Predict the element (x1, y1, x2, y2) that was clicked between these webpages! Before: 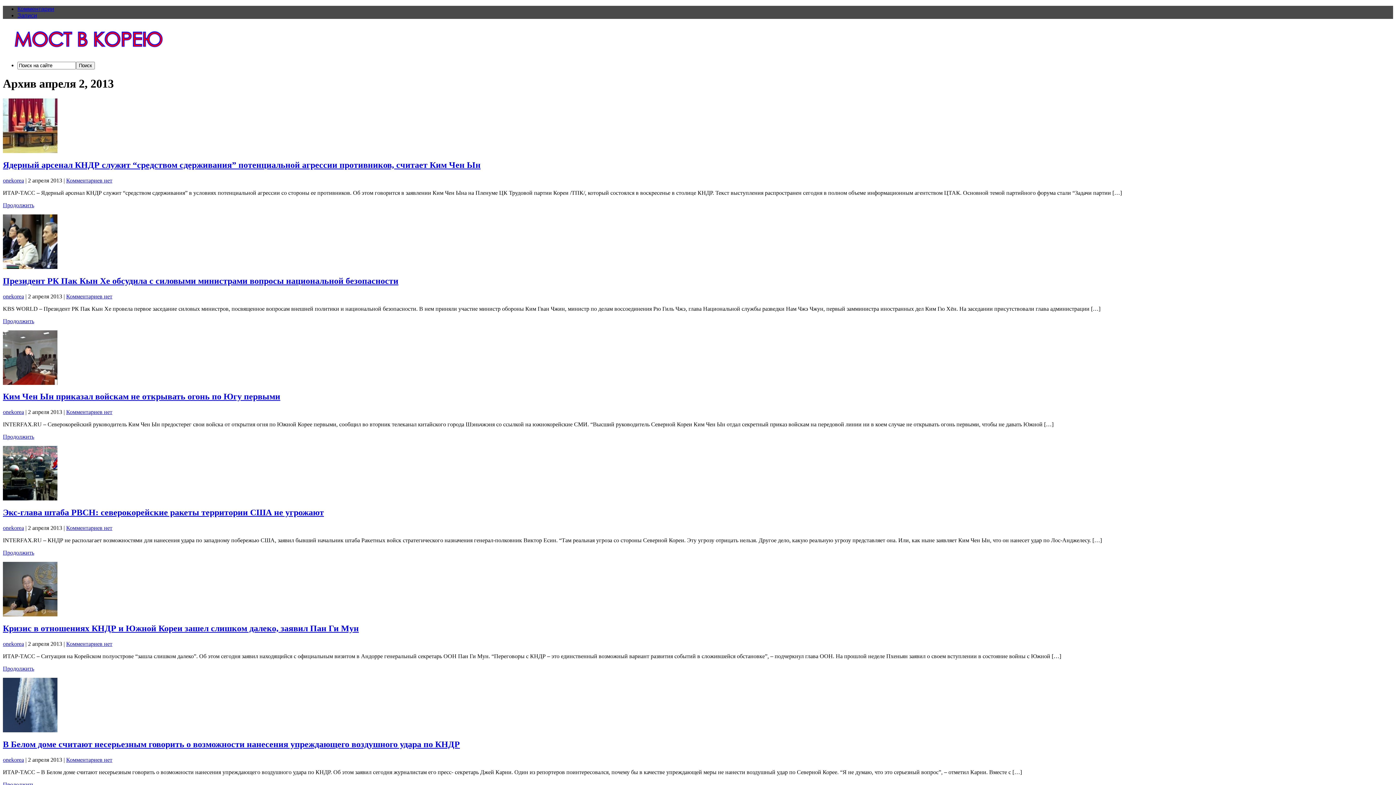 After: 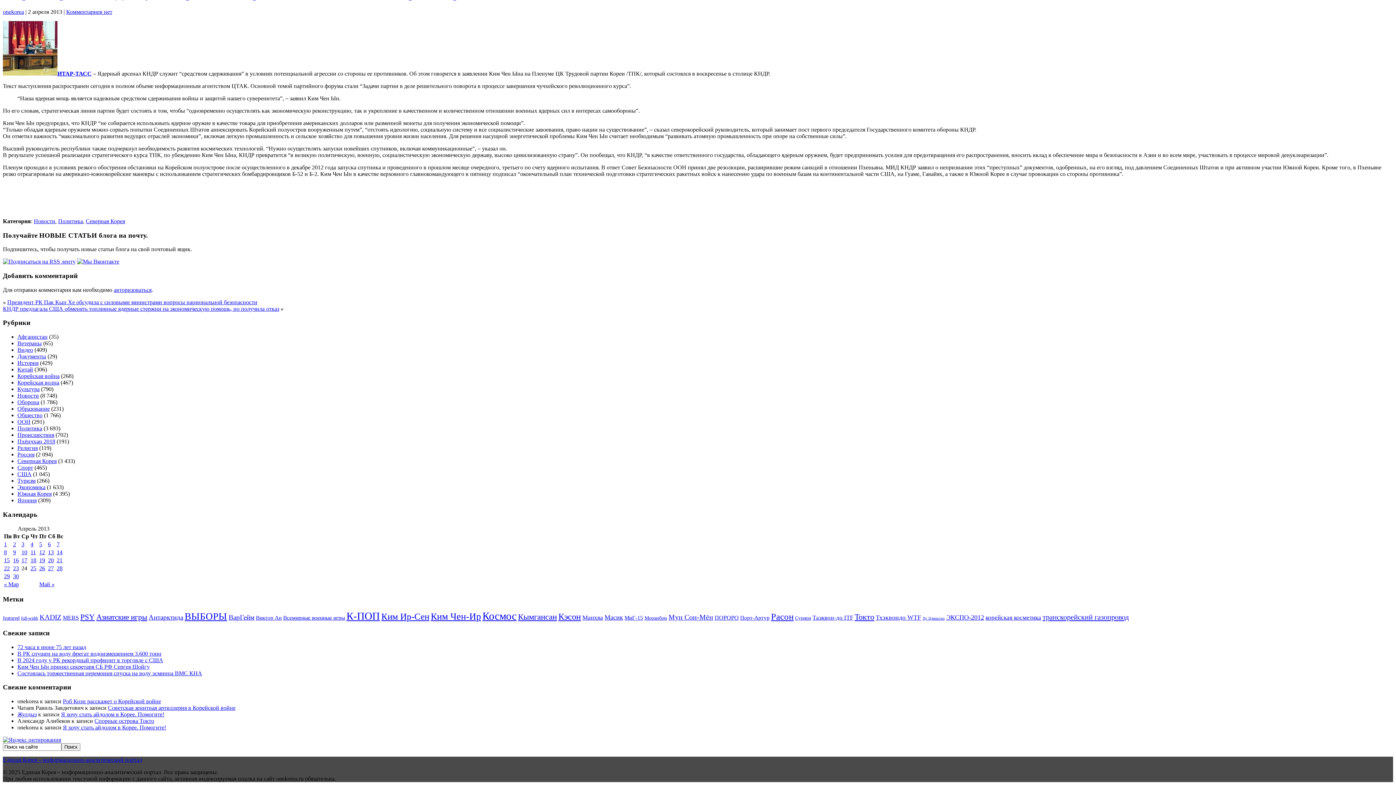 Action: label: Комментариев нет bbox: (66, 177, 112, 183)